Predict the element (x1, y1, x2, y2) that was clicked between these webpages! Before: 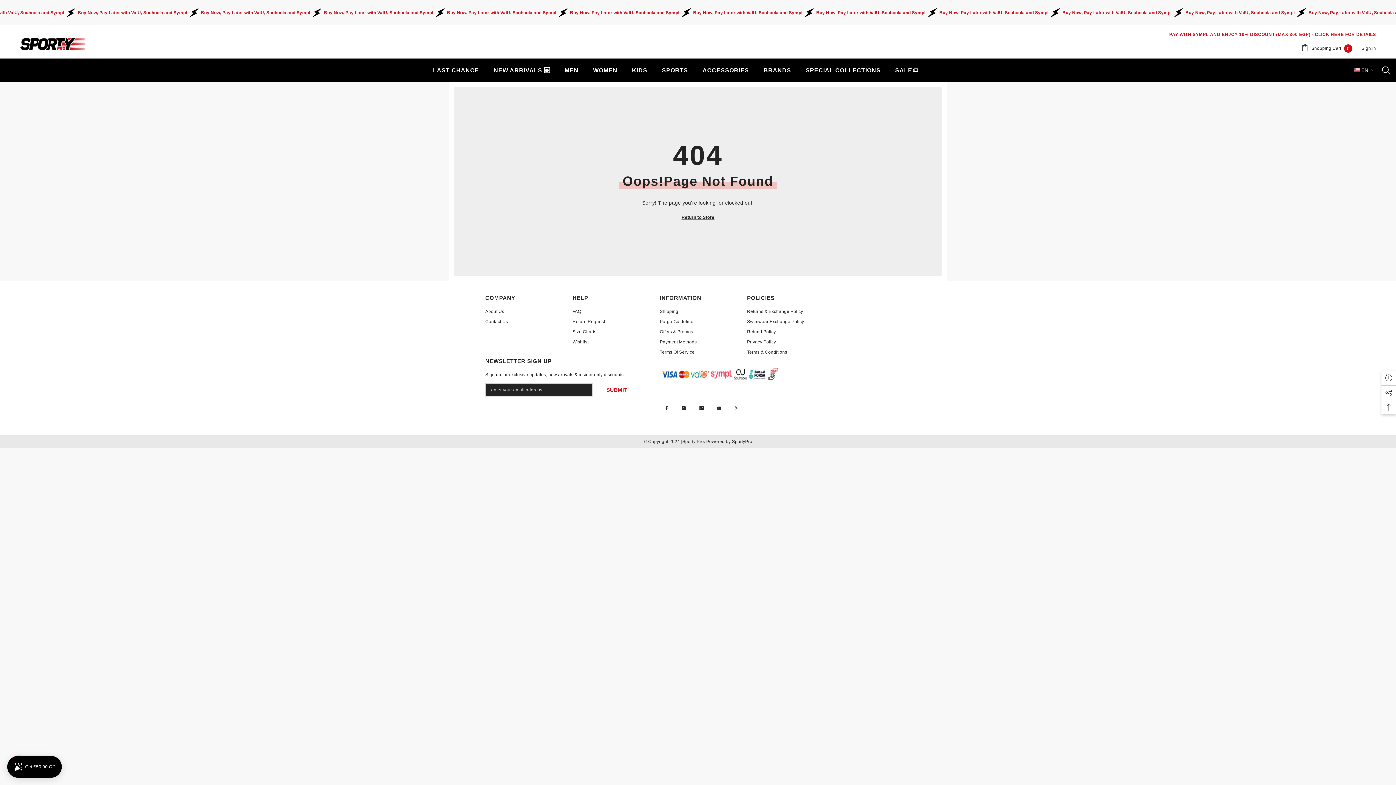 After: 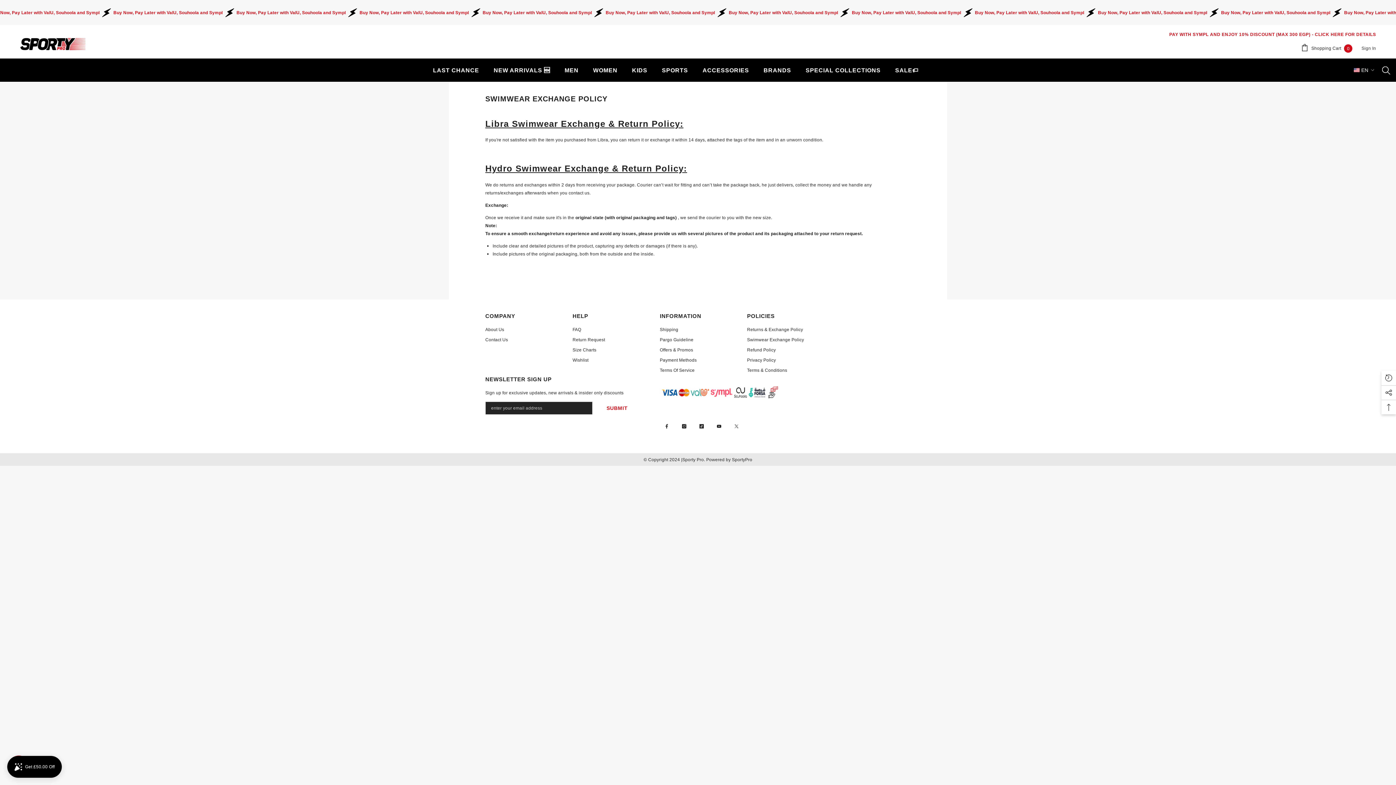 Action: label: Swimwear Exchange Policy bbox: (747, 316, 804, 326)